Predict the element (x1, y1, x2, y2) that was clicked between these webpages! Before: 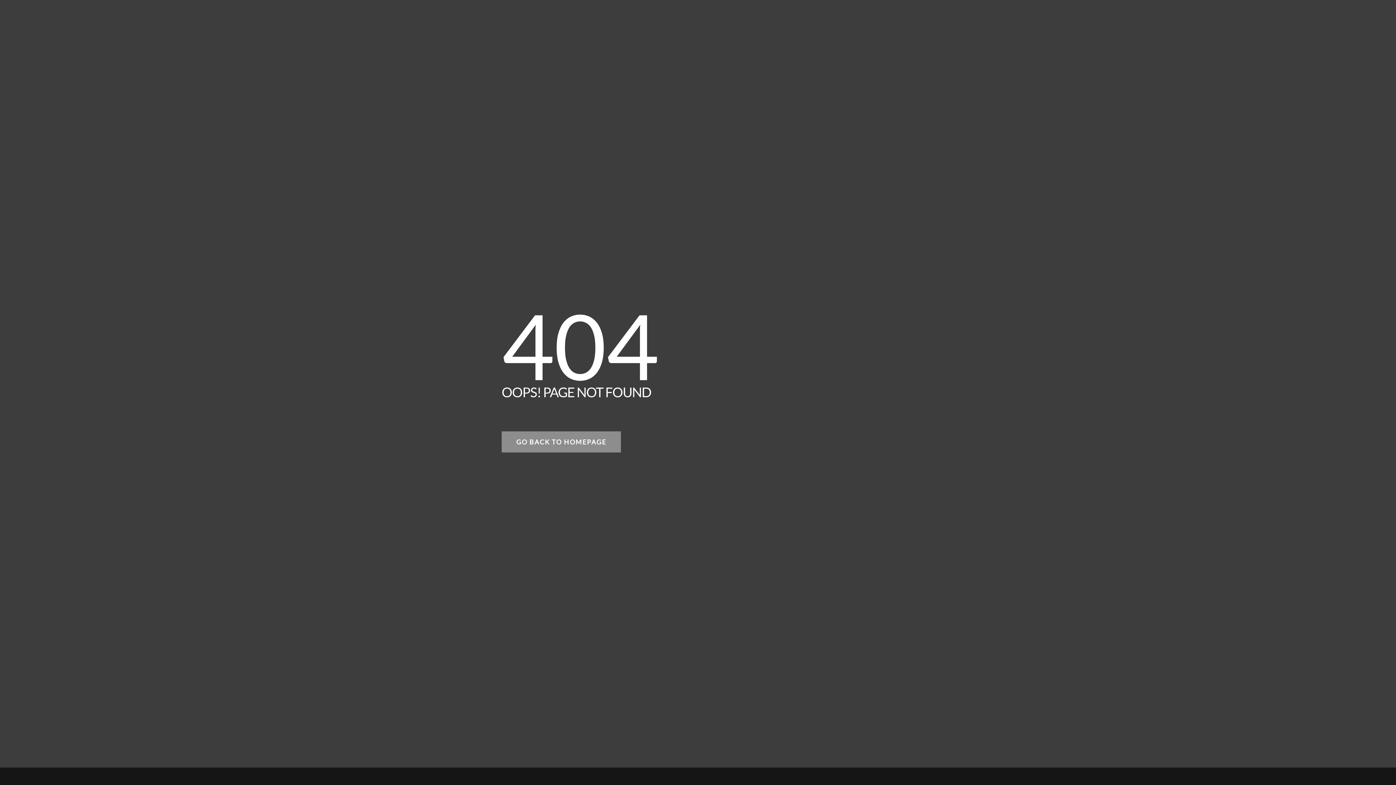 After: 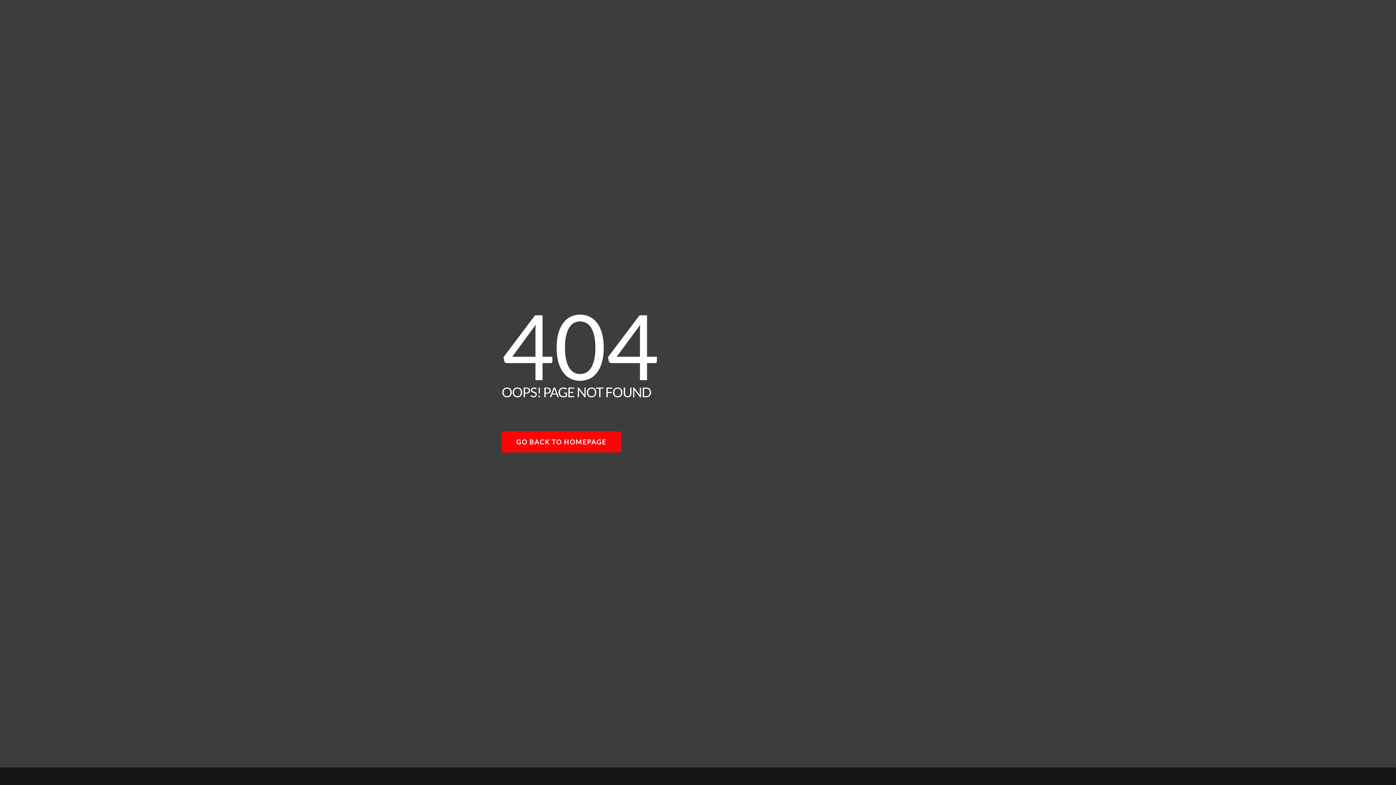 Action: bbox: (501, 431, 621, 452) label: GO BACK TO HOMEPAGE